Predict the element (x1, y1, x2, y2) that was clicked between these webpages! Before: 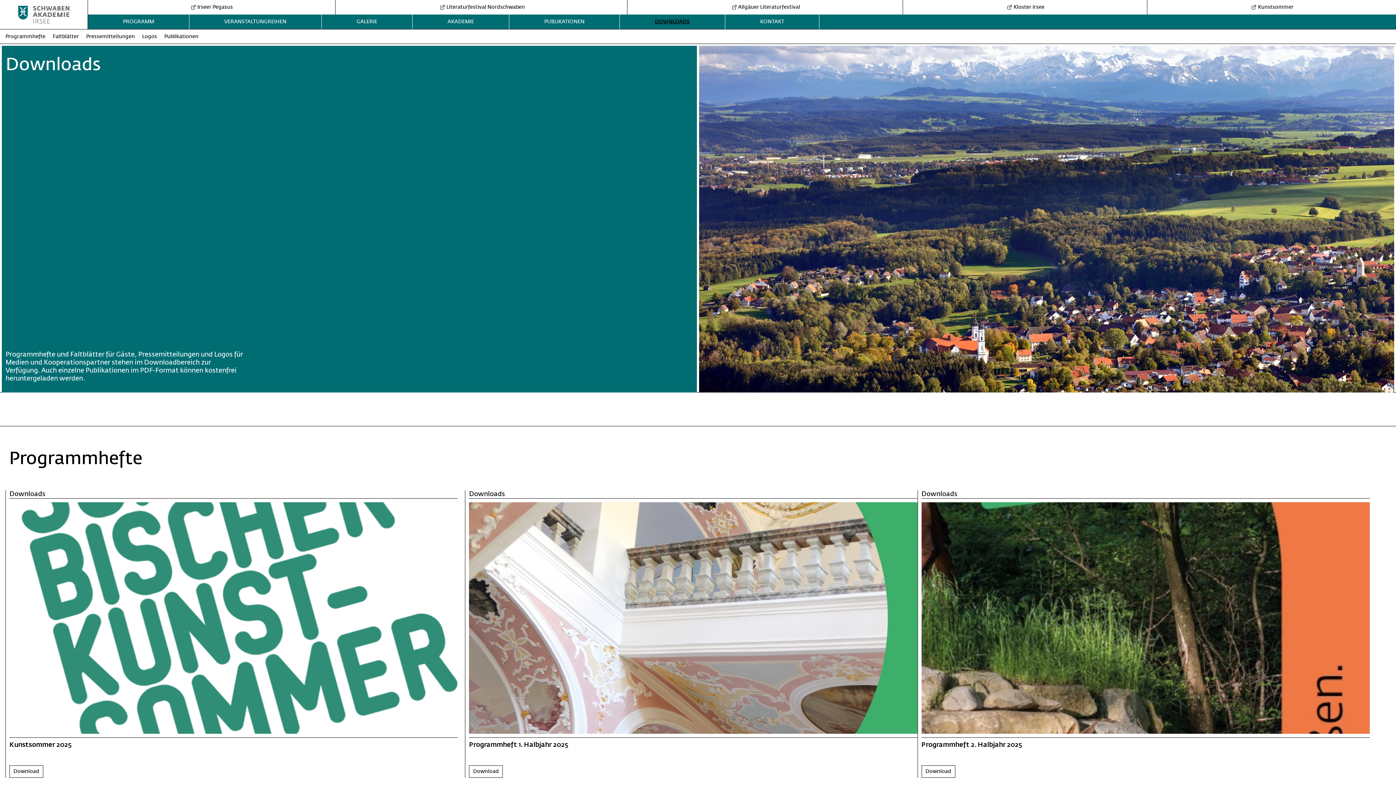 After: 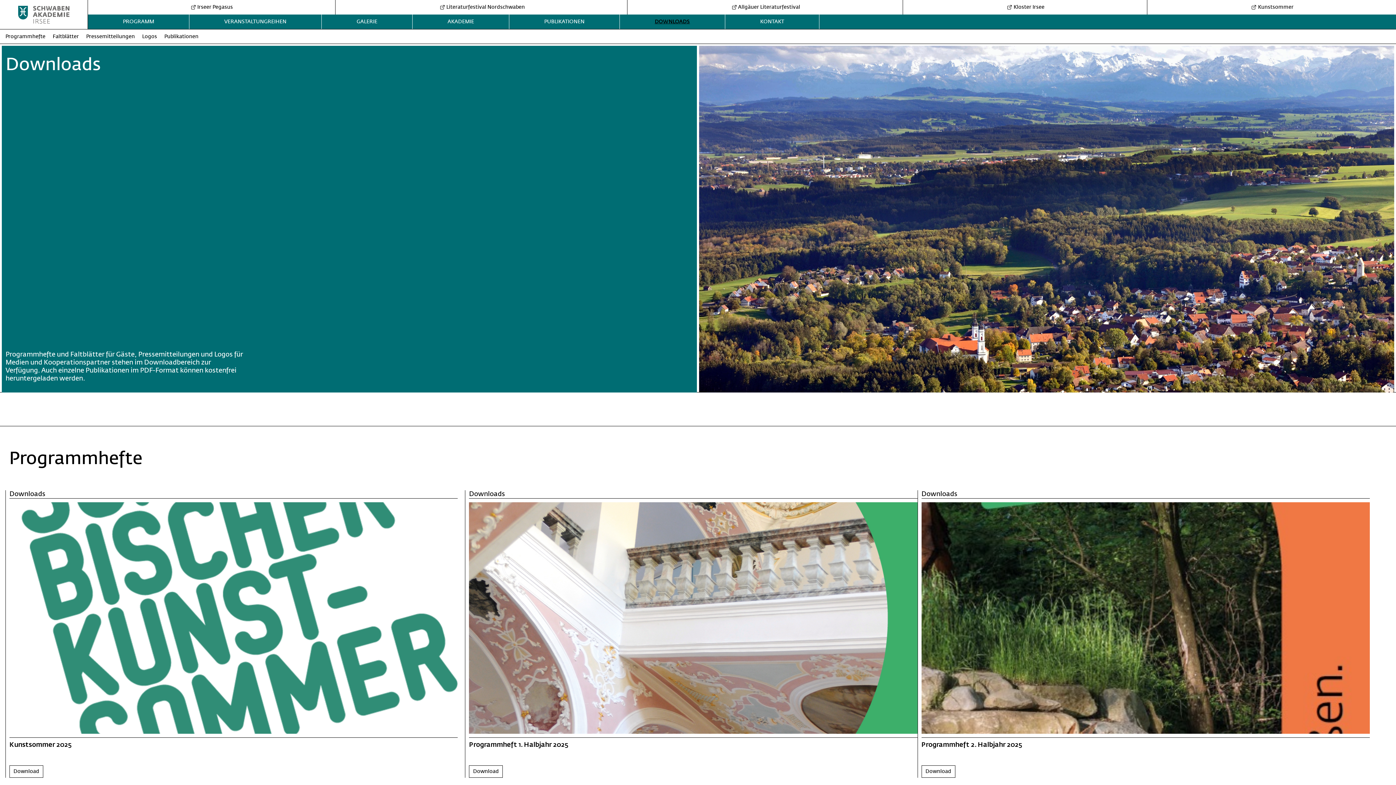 Action: label: Download bbox: (473, 768, 499, 774)